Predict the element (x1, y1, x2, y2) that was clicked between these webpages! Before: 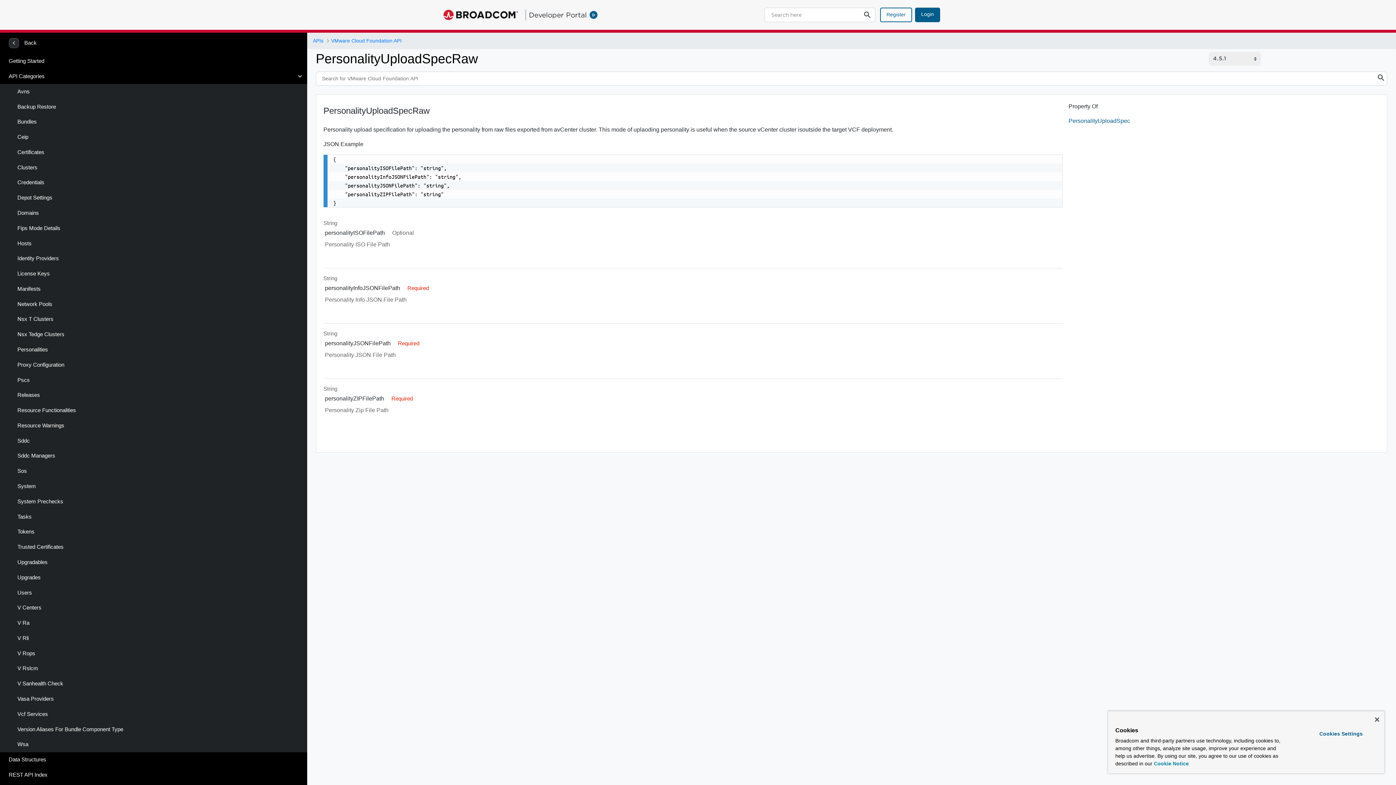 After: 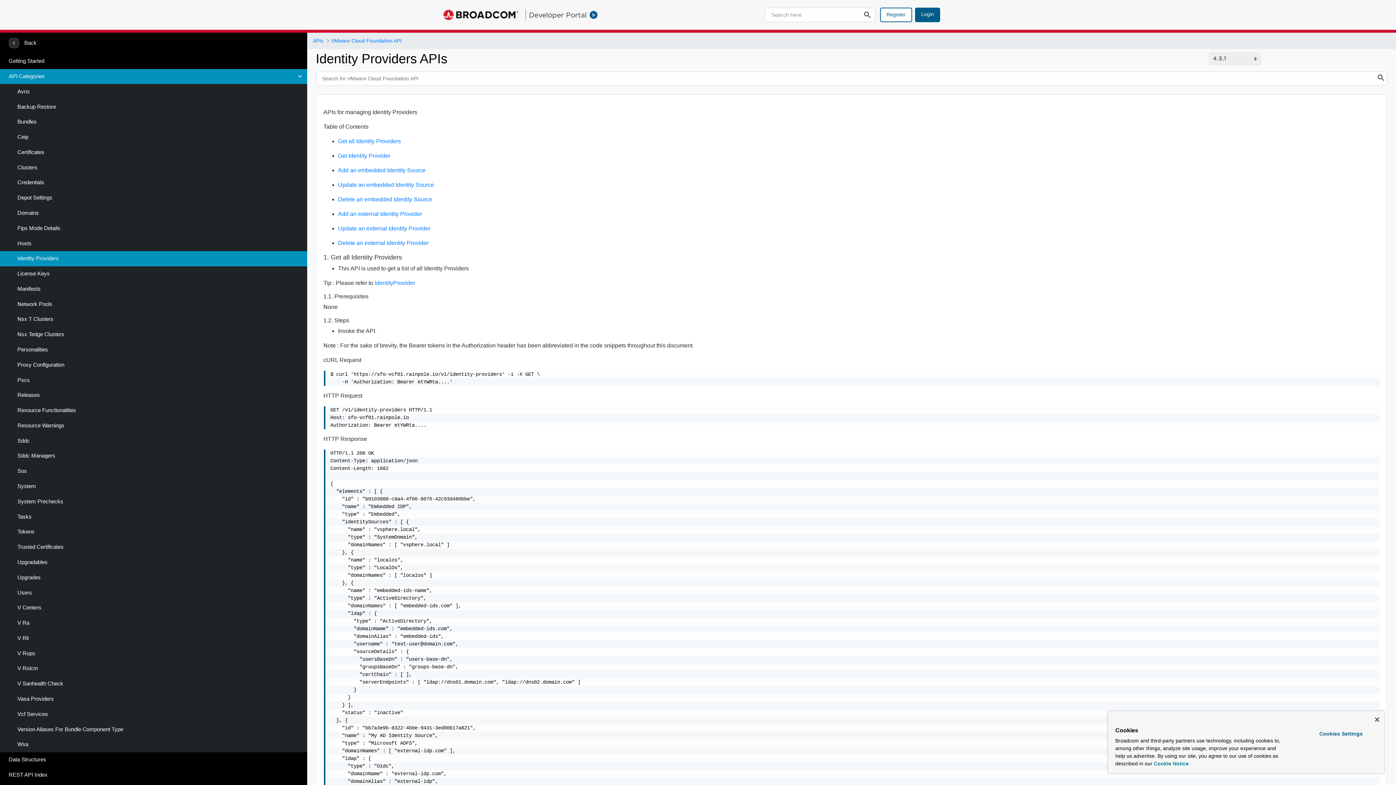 Action: bbox: (0, 251, 307, 266) label: Identity Providers